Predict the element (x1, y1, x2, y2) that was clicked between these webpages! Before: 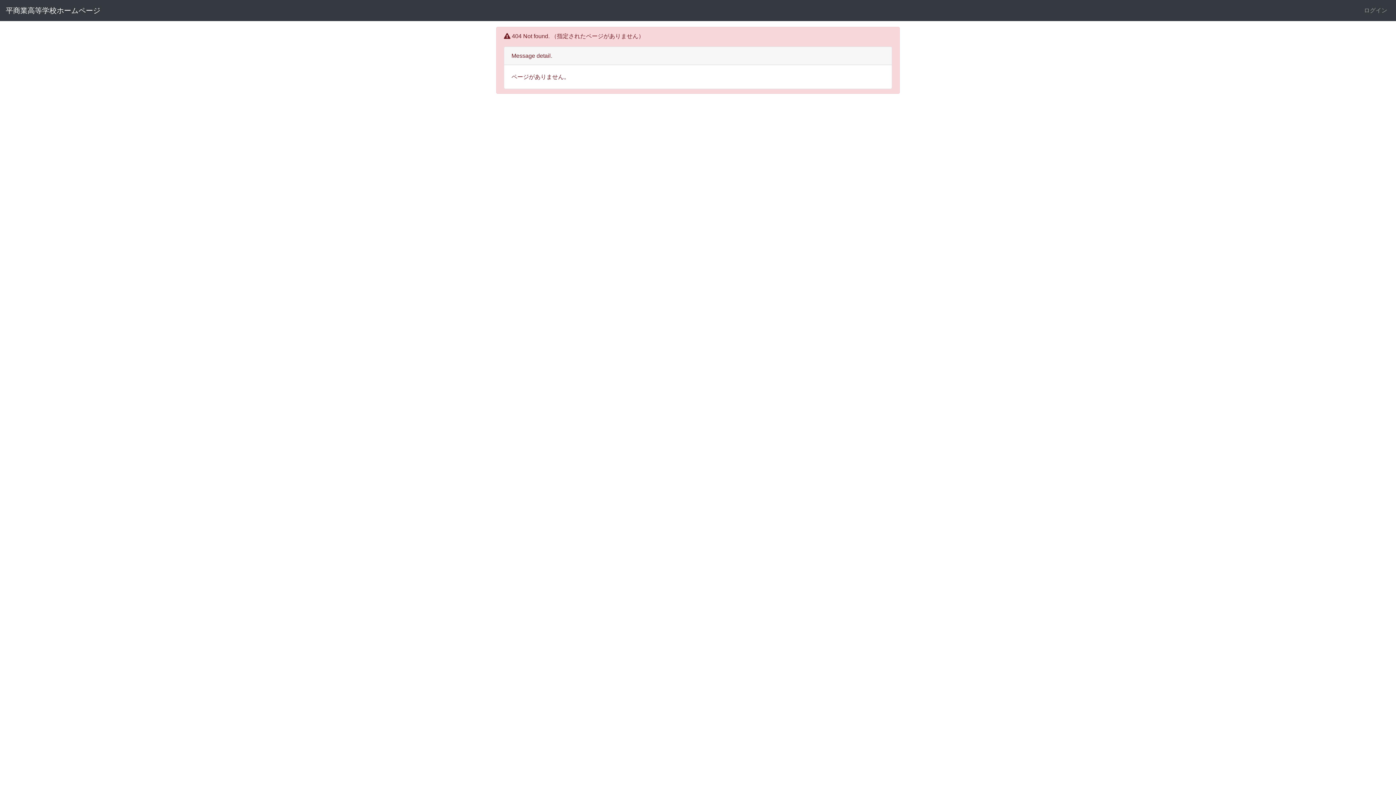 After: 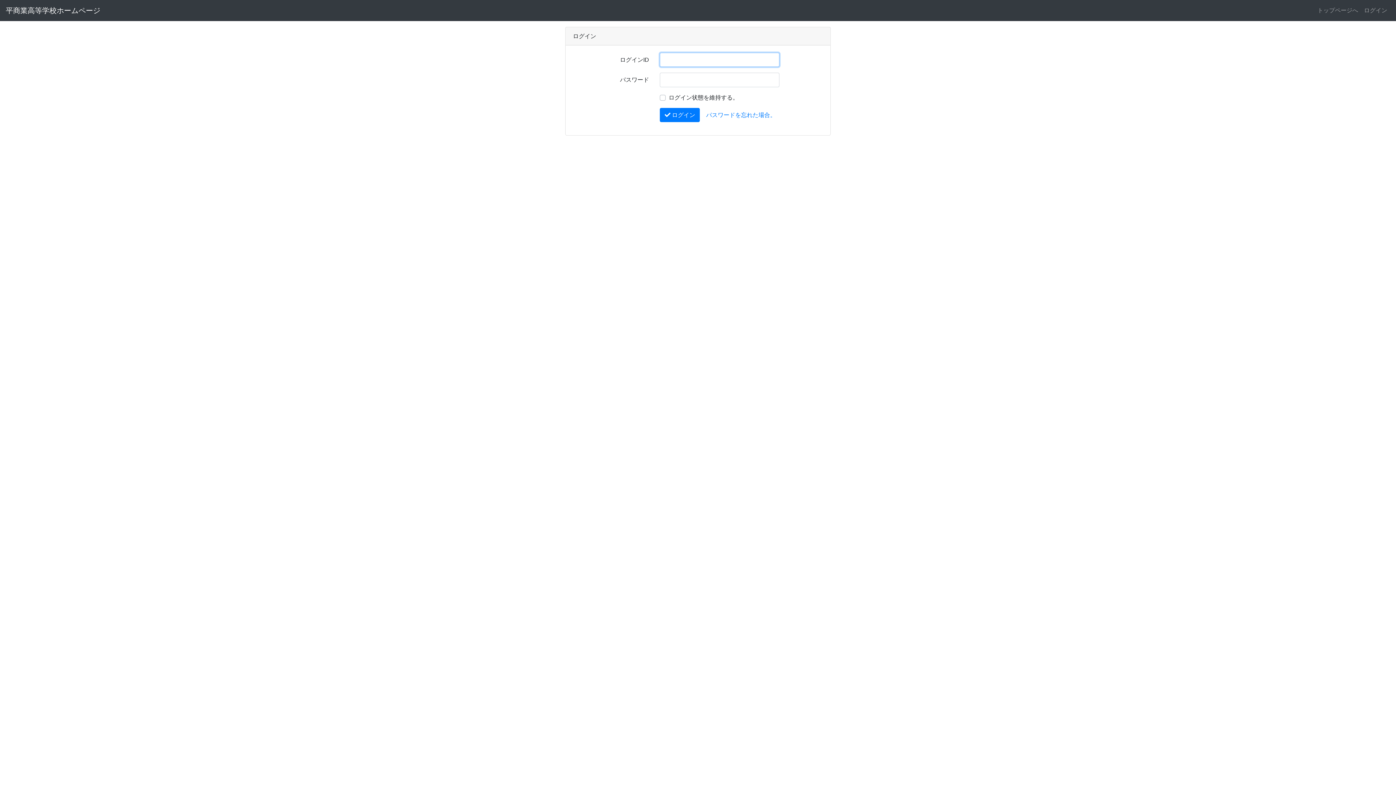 Action: bbox: (1361, 3, 1390, 17) label: ログイン